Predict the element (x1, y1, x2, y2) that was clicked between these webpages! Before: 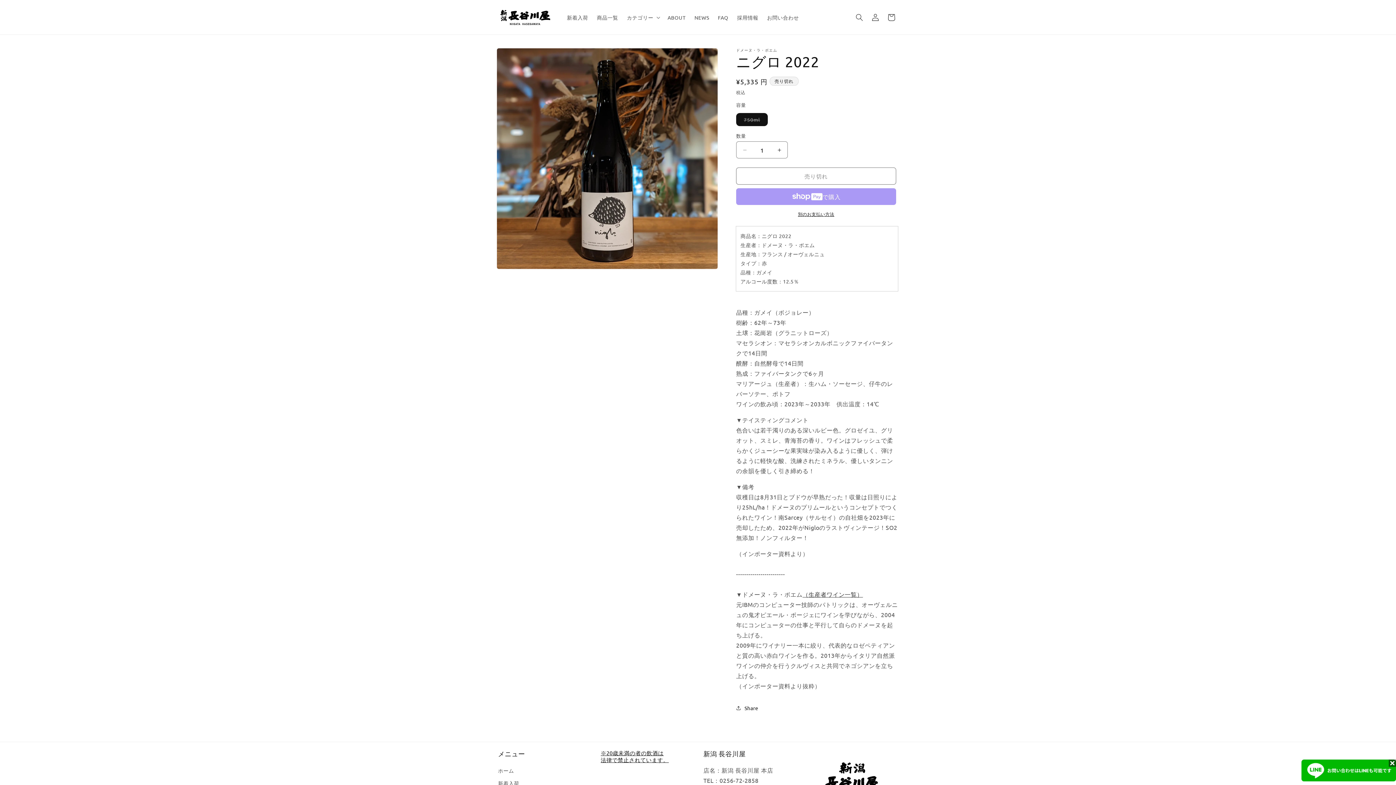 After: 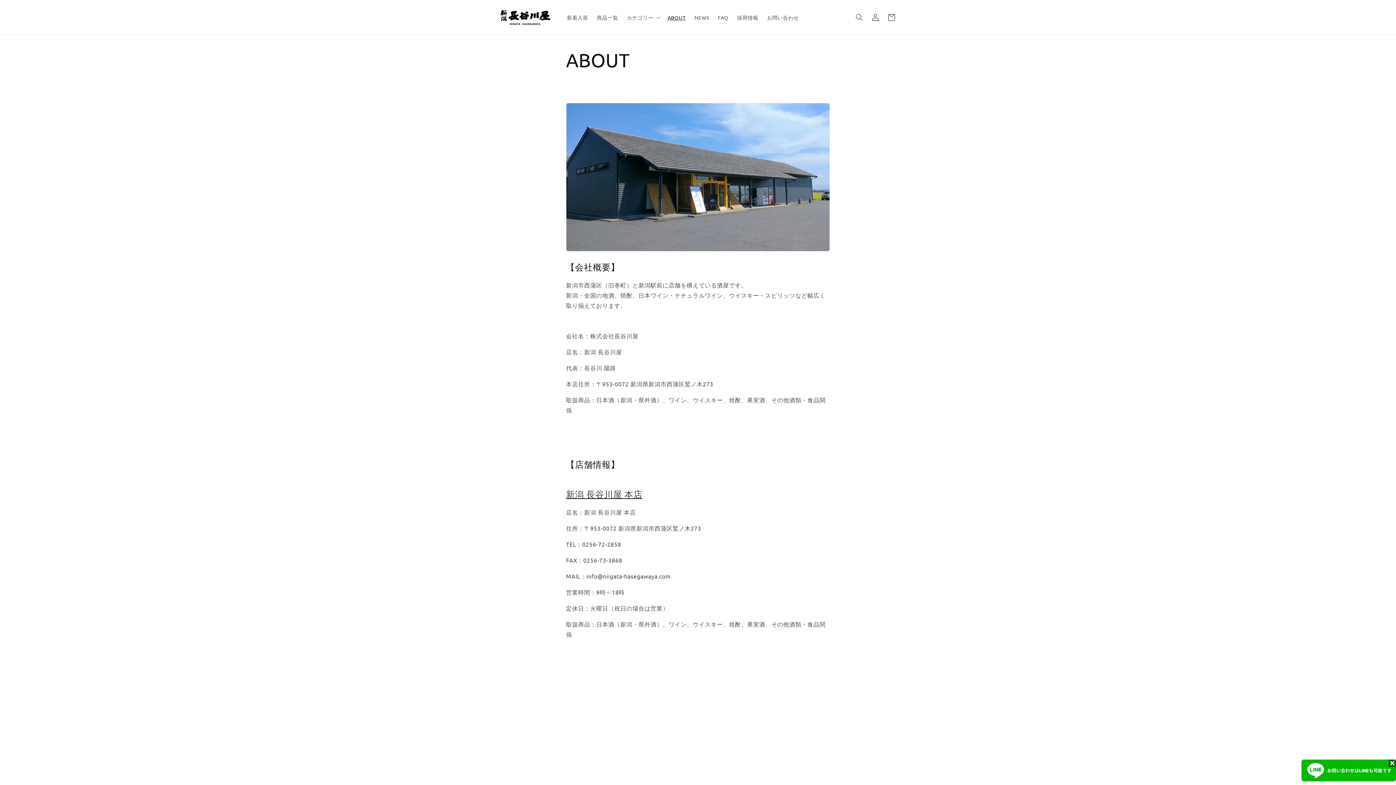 Action: label: ABOUT bbox: (663, 9, 690, 24)